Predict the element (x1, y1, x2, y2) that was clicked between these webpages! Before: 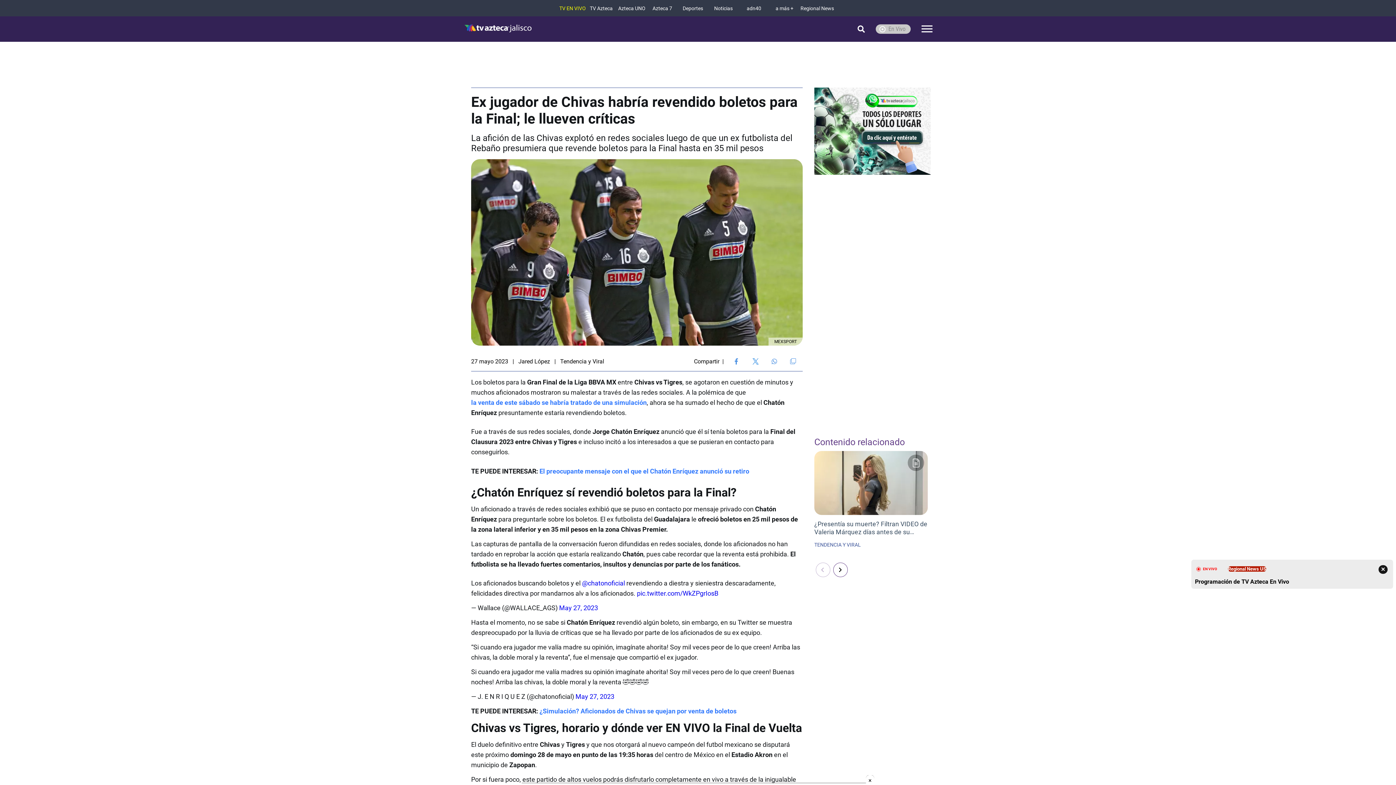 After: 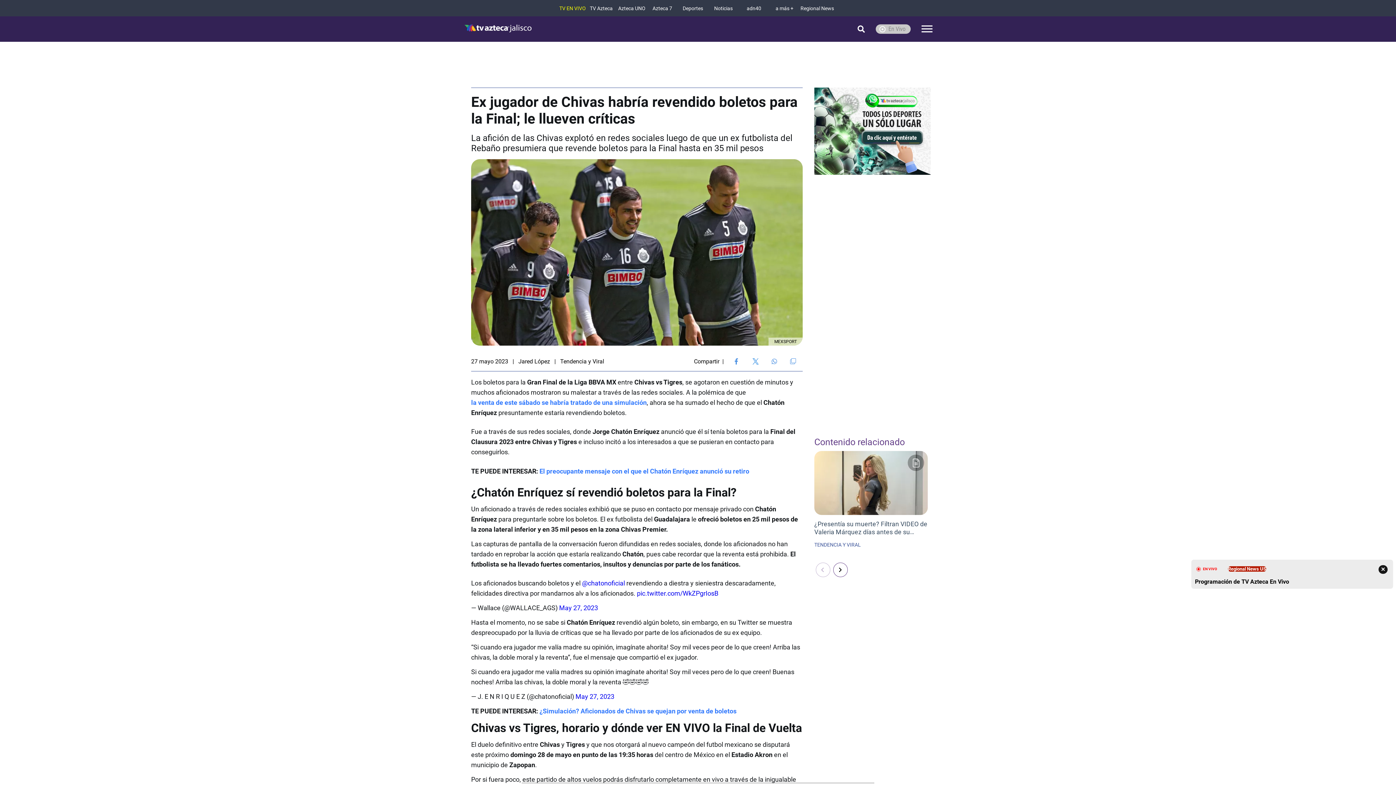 Action: bbox: (768, 358, 780, 364) label: Share on WhatsApp